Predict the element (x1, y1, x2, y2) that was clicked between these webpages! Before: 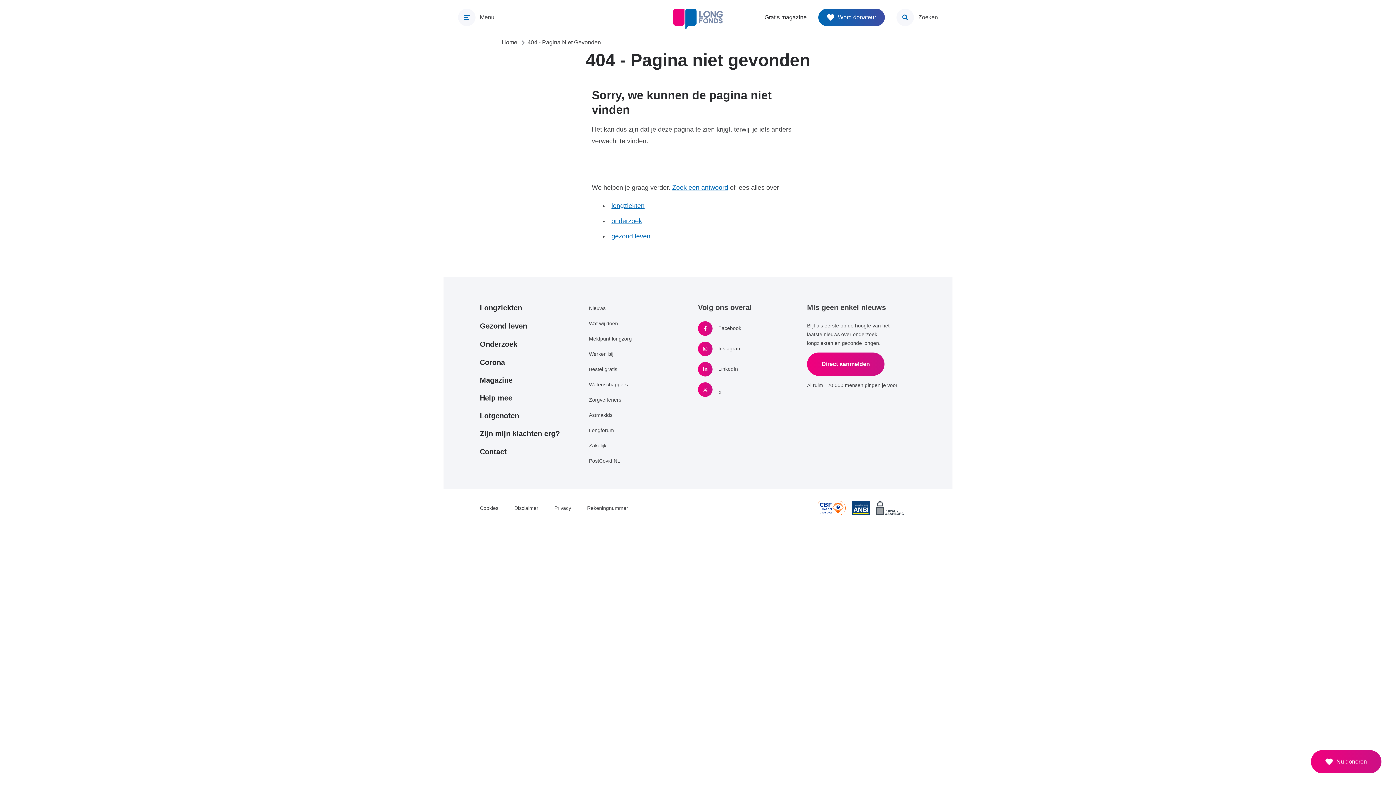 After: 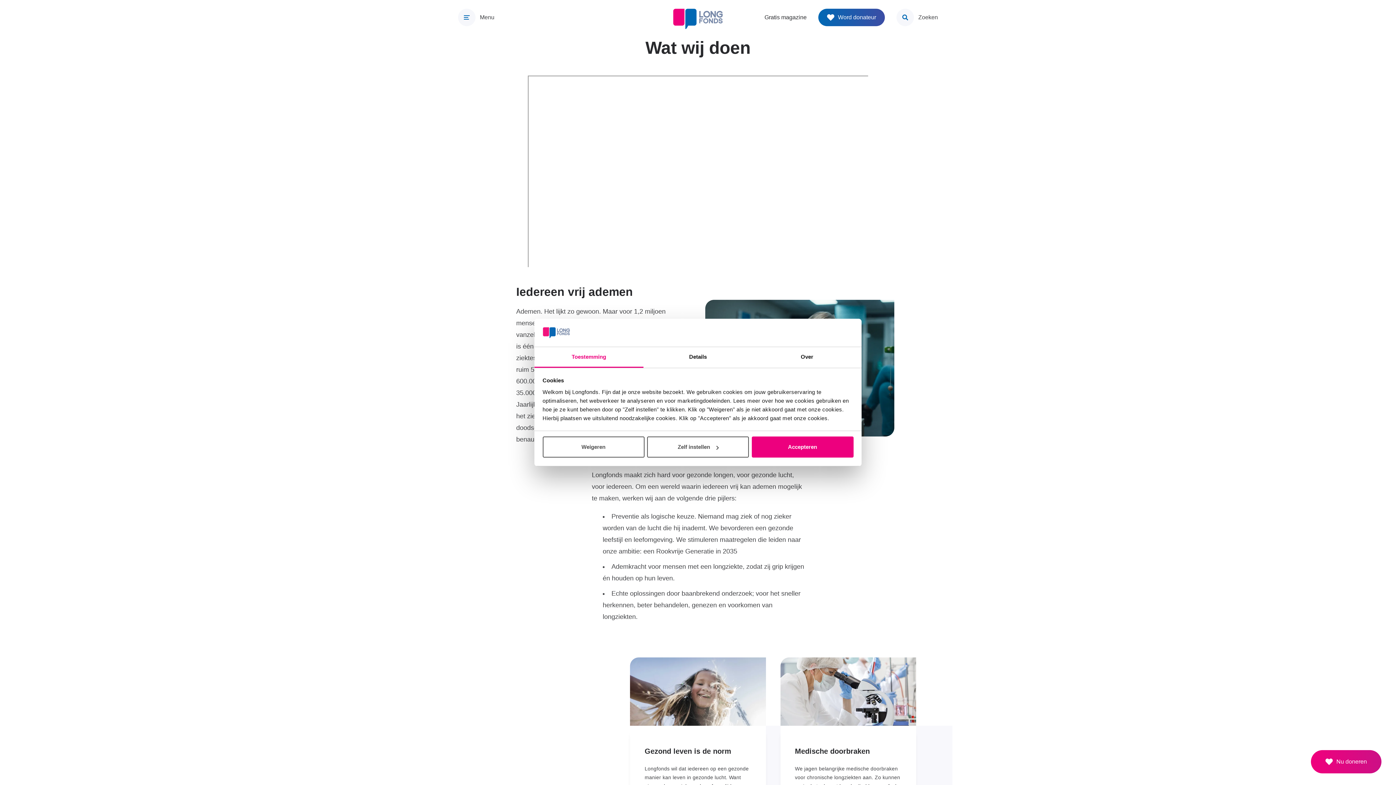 Action: bbox: (589, 320, 618, 326) label: Wat wij doen